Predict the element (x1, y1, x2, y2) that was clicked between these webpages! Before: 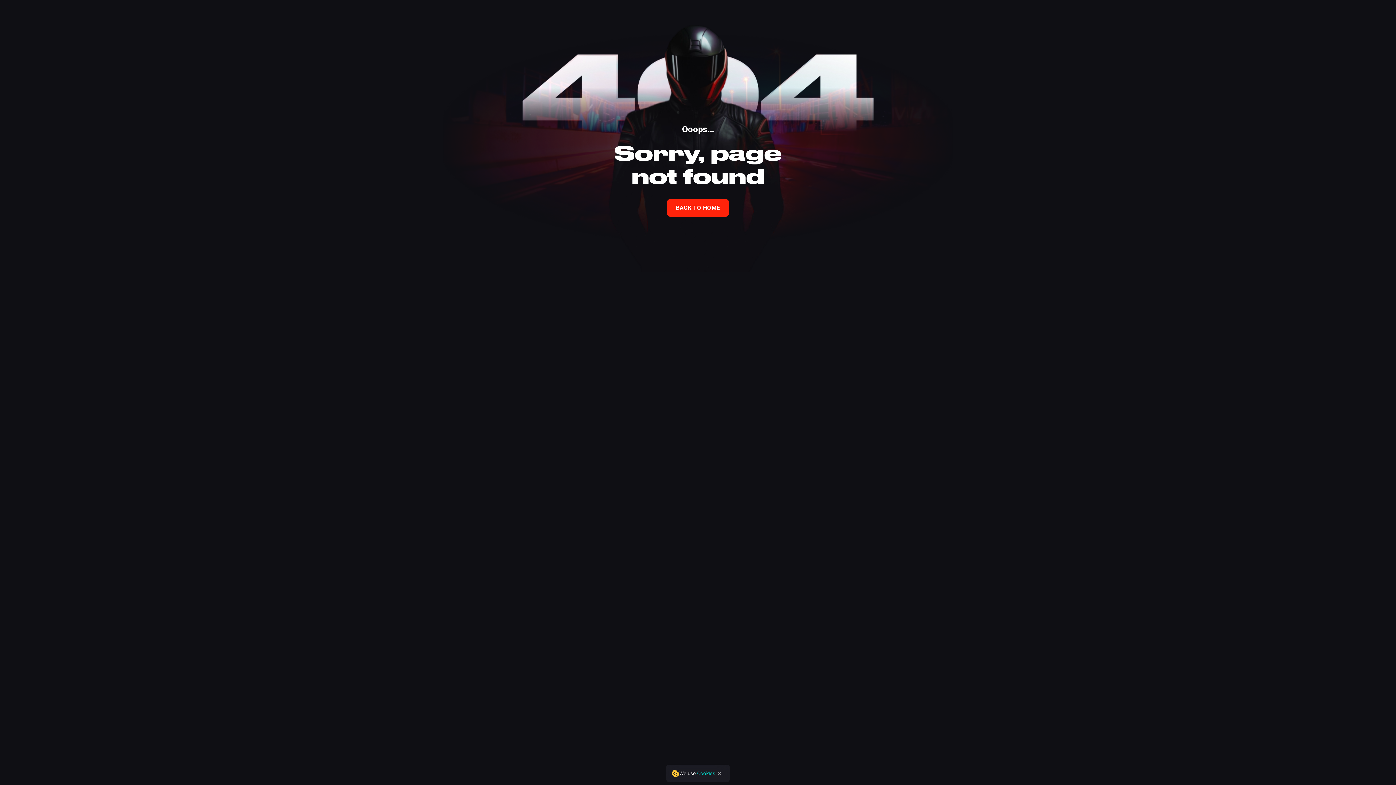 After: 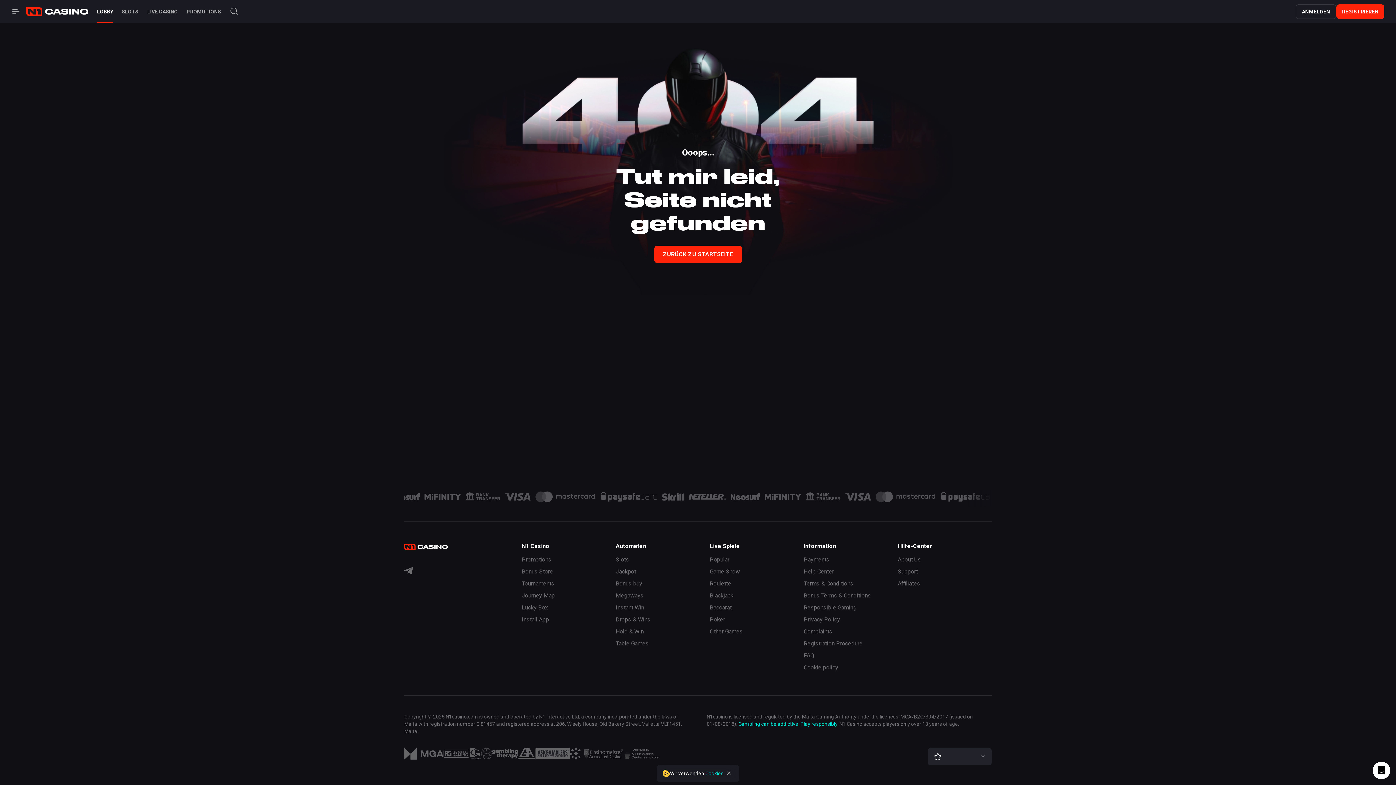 Action: bbox: (667, 199, 728, 216) label: BACK TO HOME